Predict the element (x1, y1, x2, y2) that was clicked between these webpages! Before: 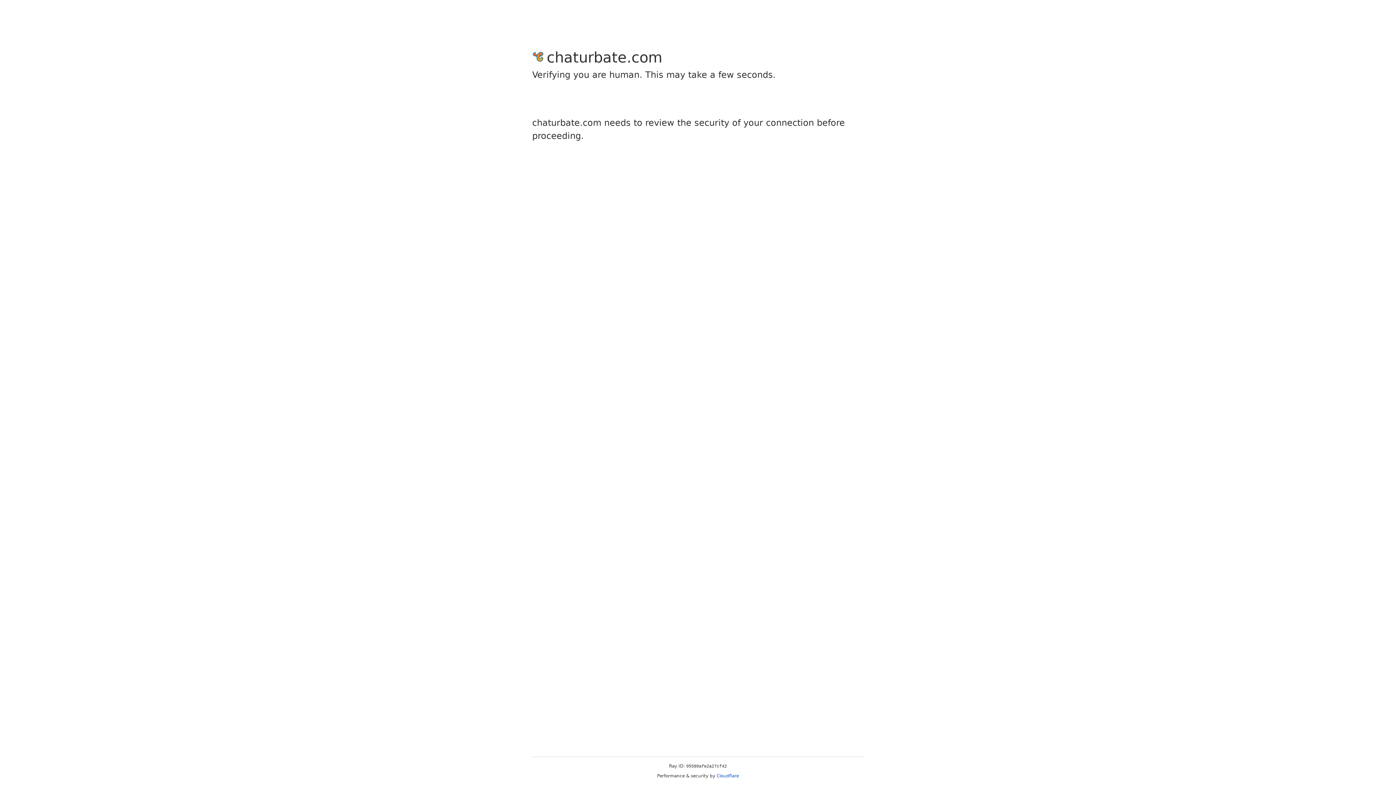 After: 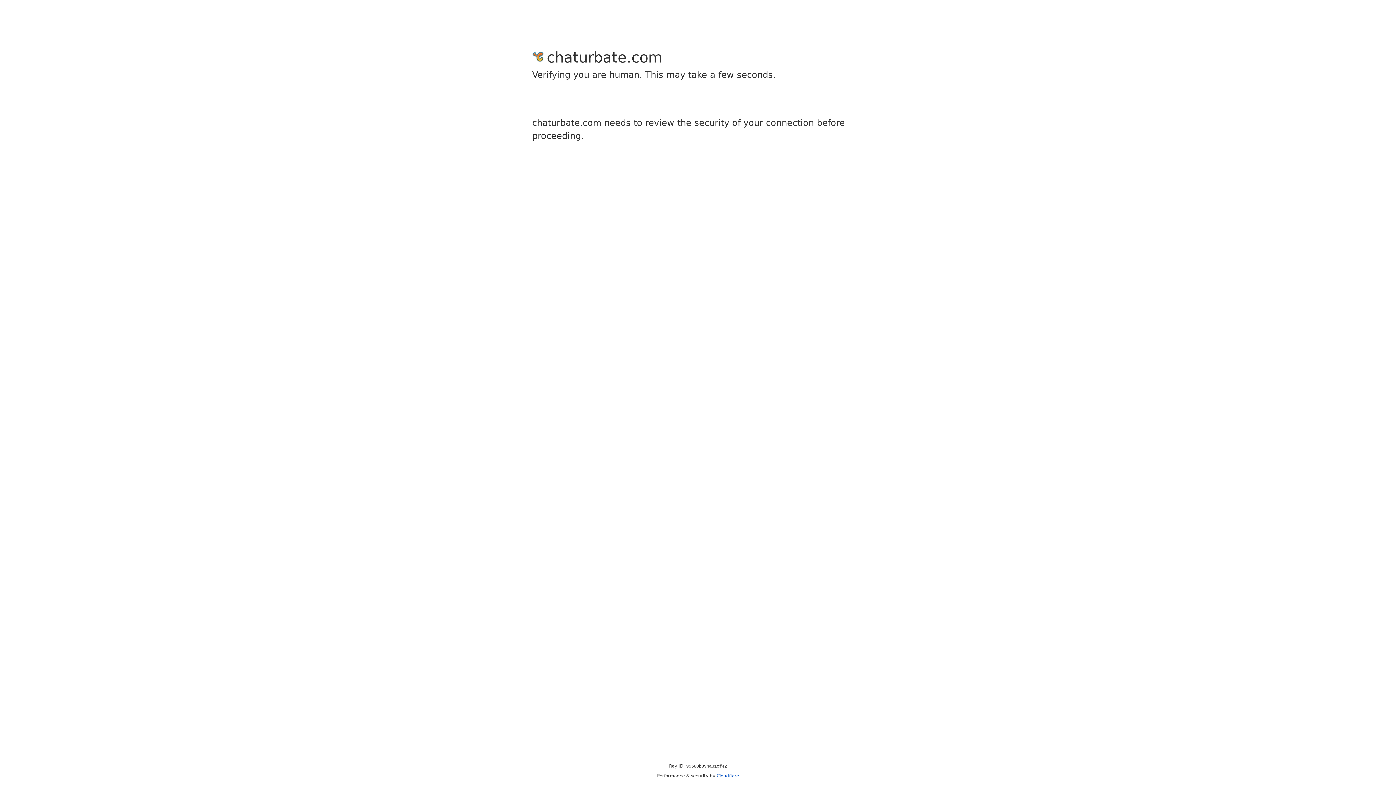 Action: label: Cloudflare bbox: (716, 773, 739, 778)